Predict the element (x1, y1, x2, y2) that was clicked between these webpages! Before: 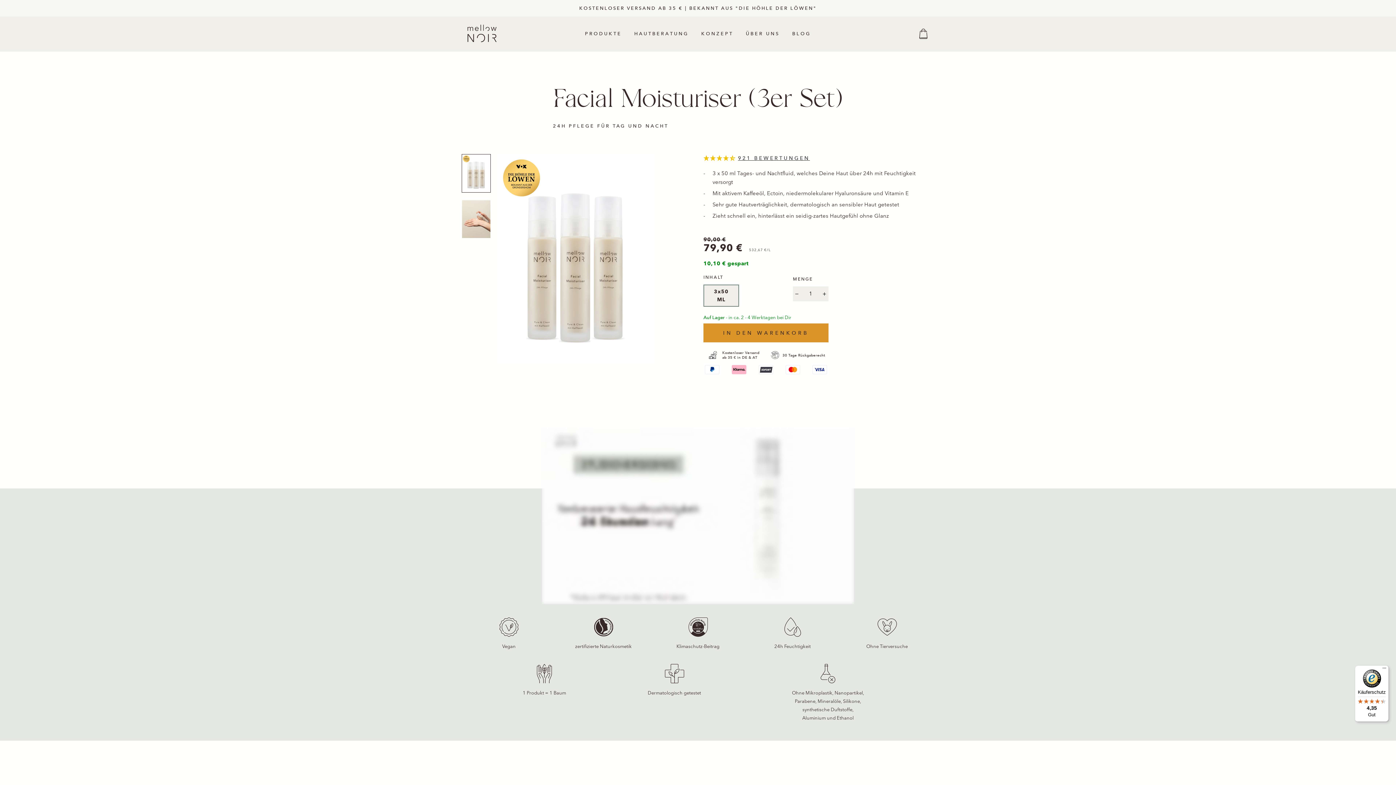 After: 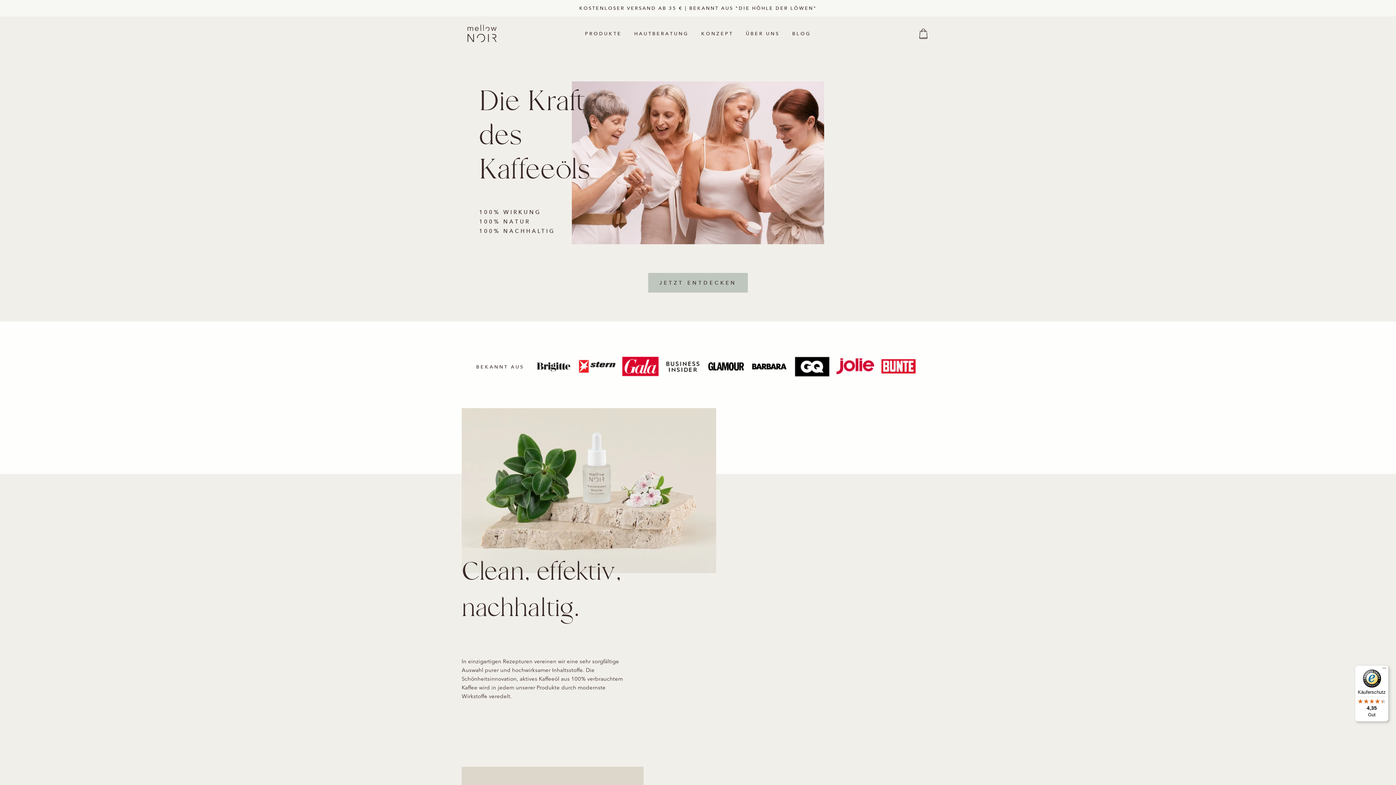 Action: bbox: (467, 24, 496, 42)